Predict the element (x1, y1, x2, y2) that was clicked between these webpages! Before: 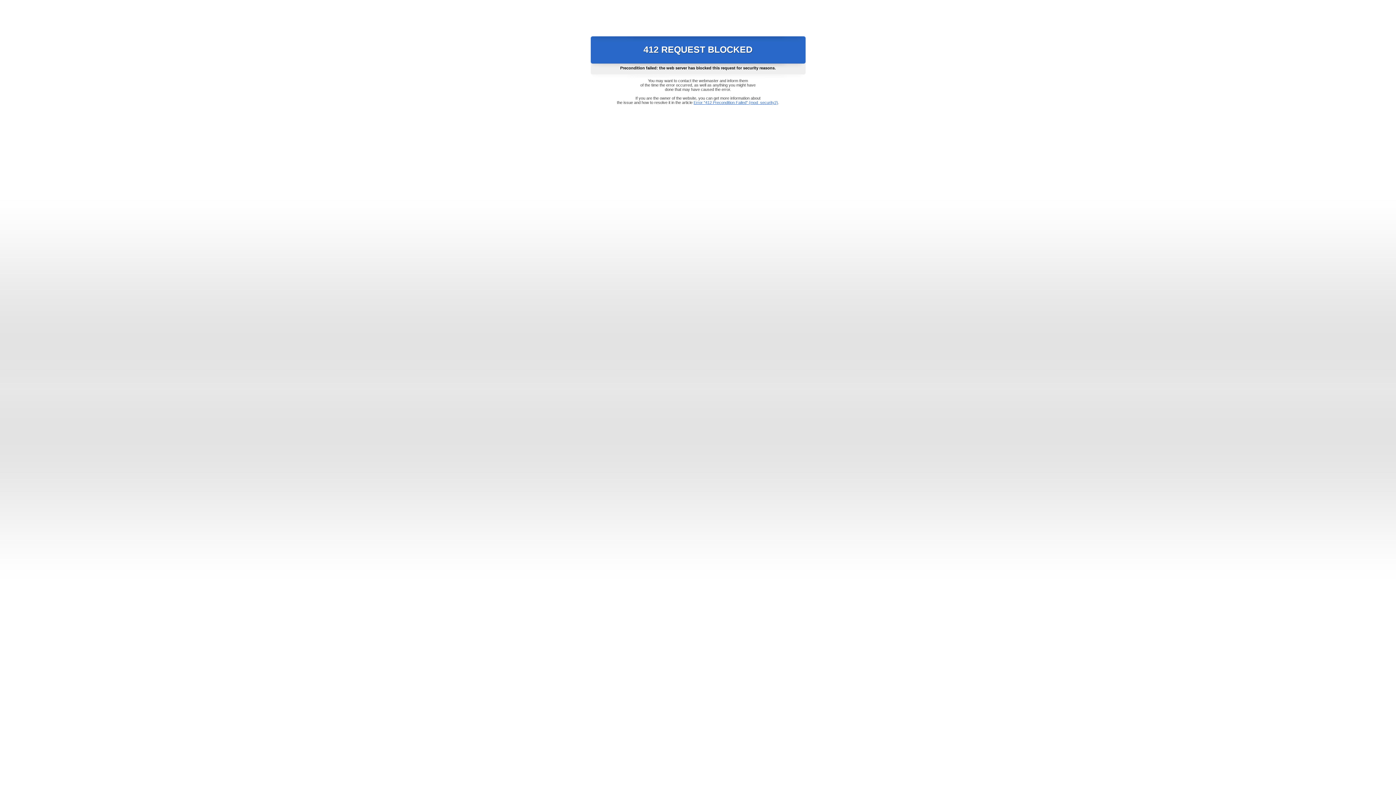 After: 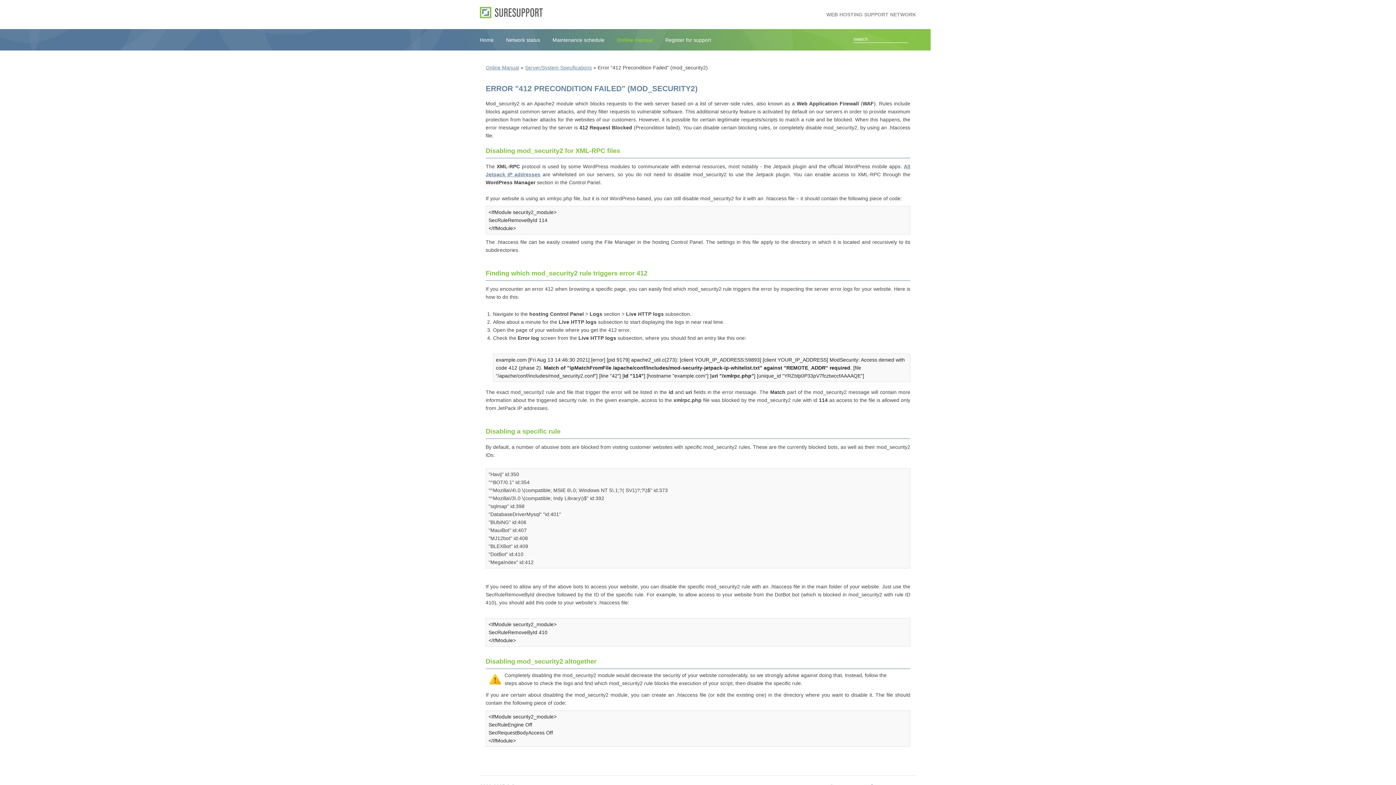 Action: bbox: (693, 100, 778, 104) label: Error "412 Precondition Failed" (mod_security2)